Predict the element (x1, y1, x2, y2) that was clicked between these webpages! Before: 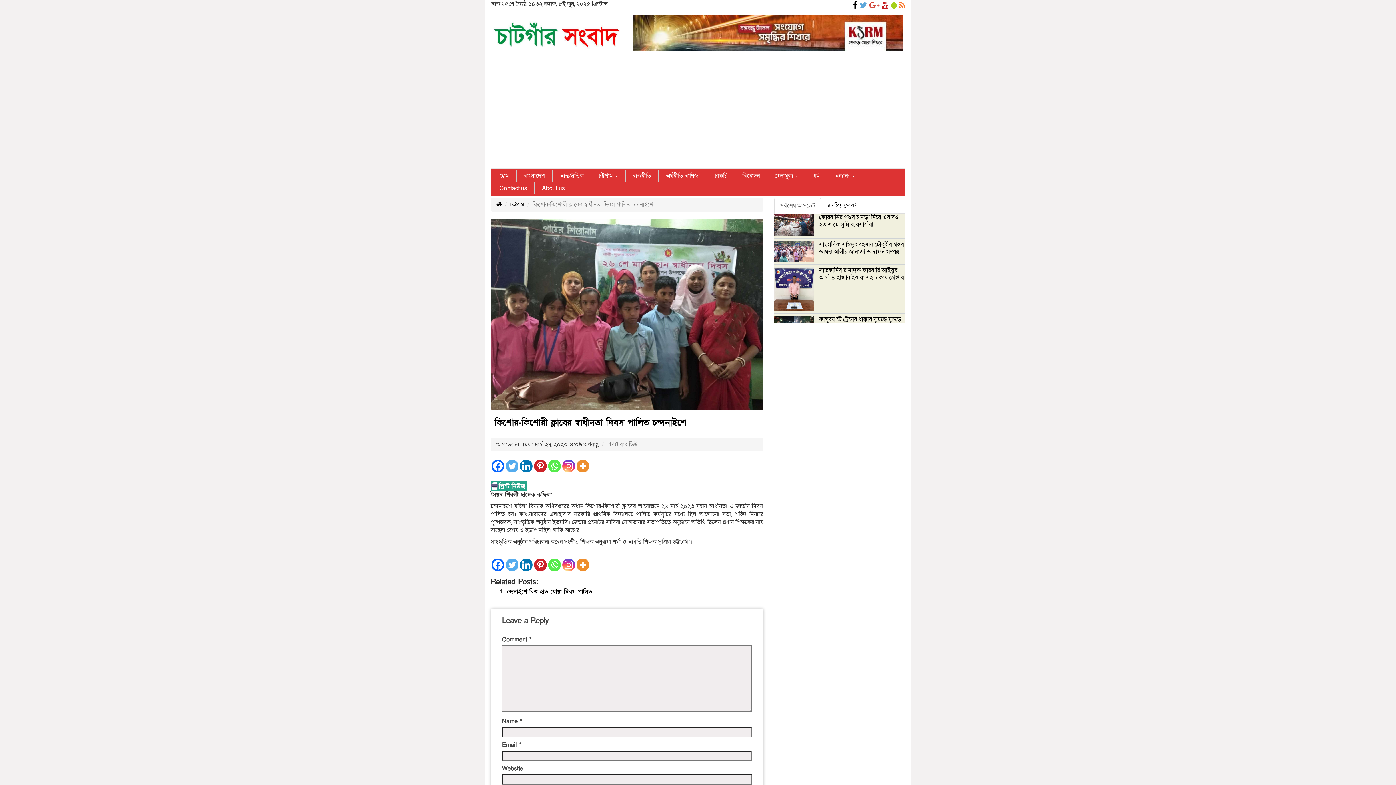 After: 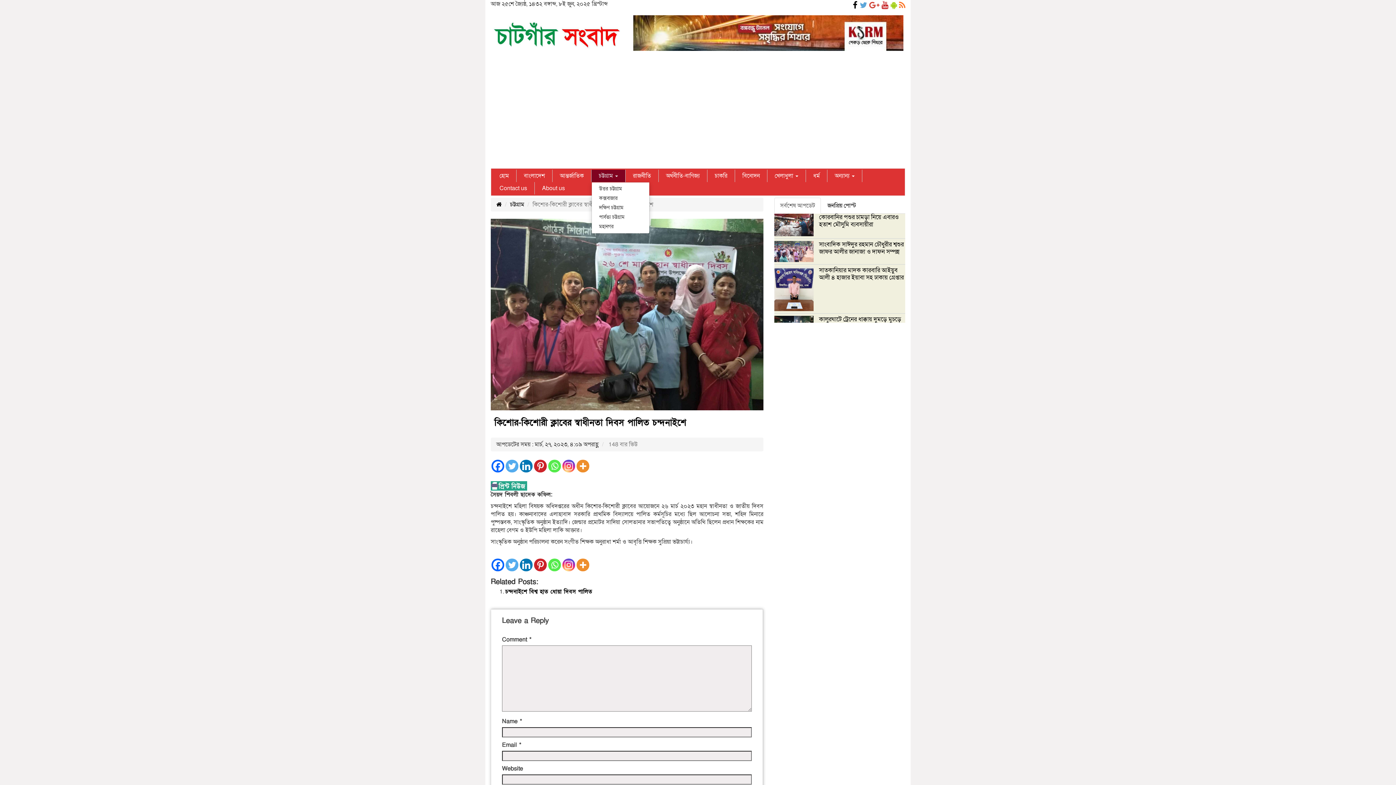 Action: label: চট্টগ্রাম  bbox: (591, 169, 625, 182)